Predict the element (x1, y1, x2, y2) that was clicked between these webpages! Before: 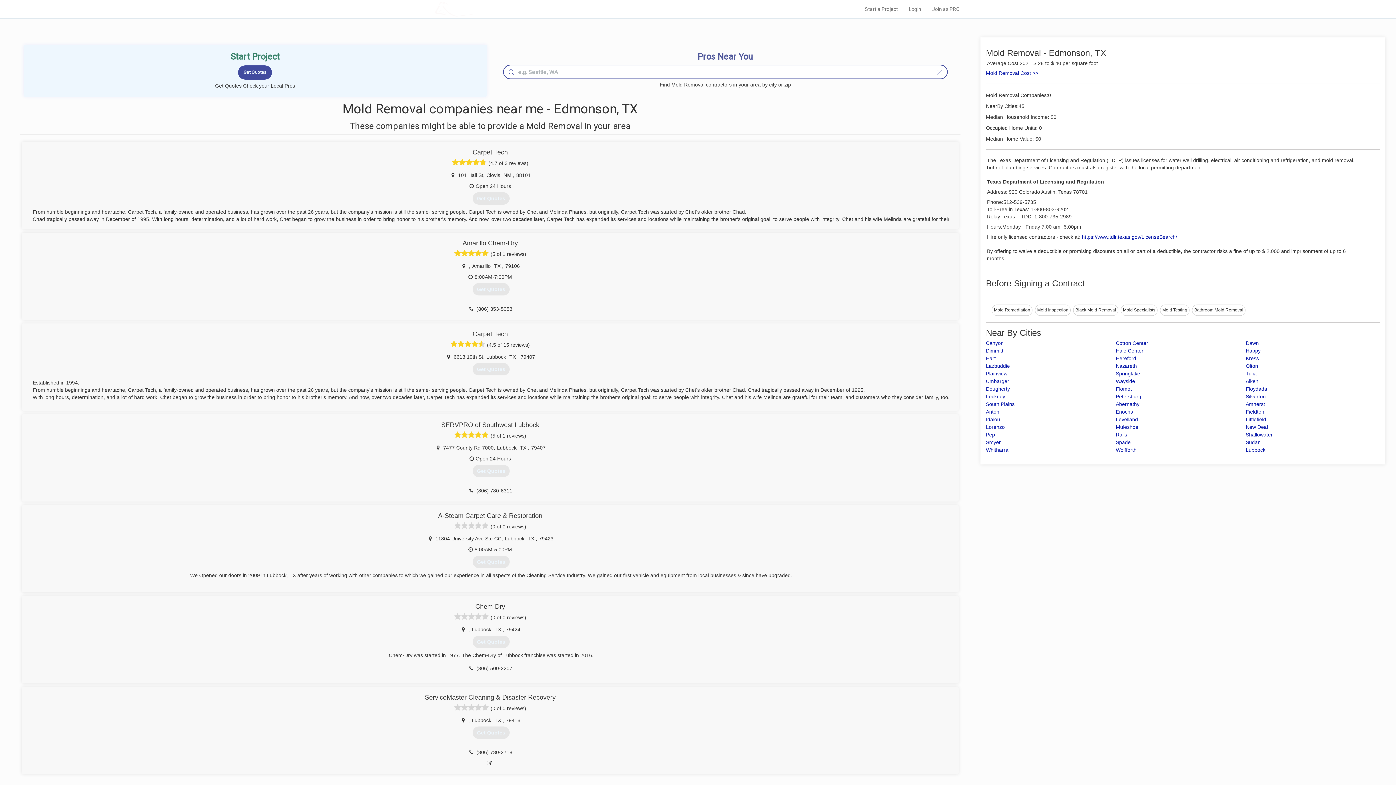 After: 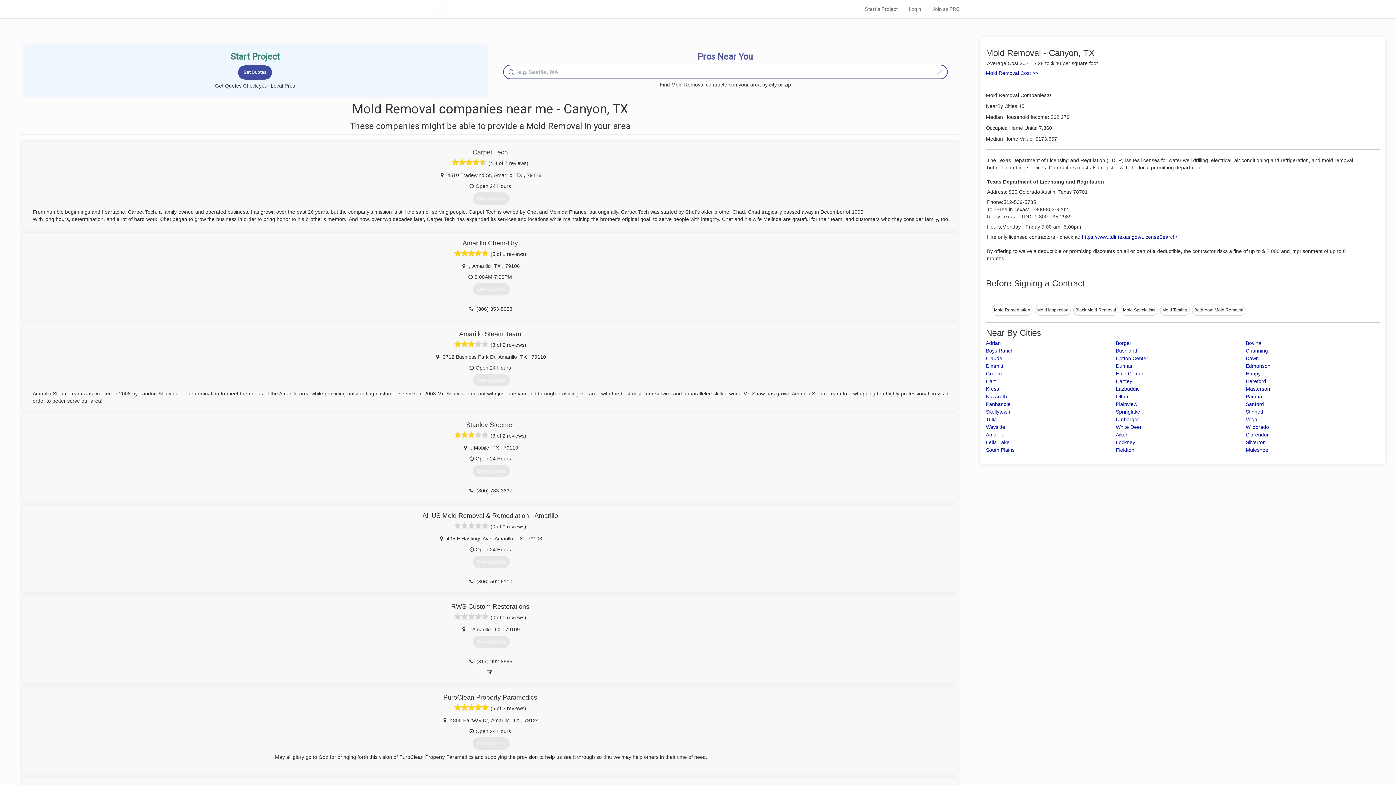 Action: label: Canyon bbox: (986, 340, 1004, 346)